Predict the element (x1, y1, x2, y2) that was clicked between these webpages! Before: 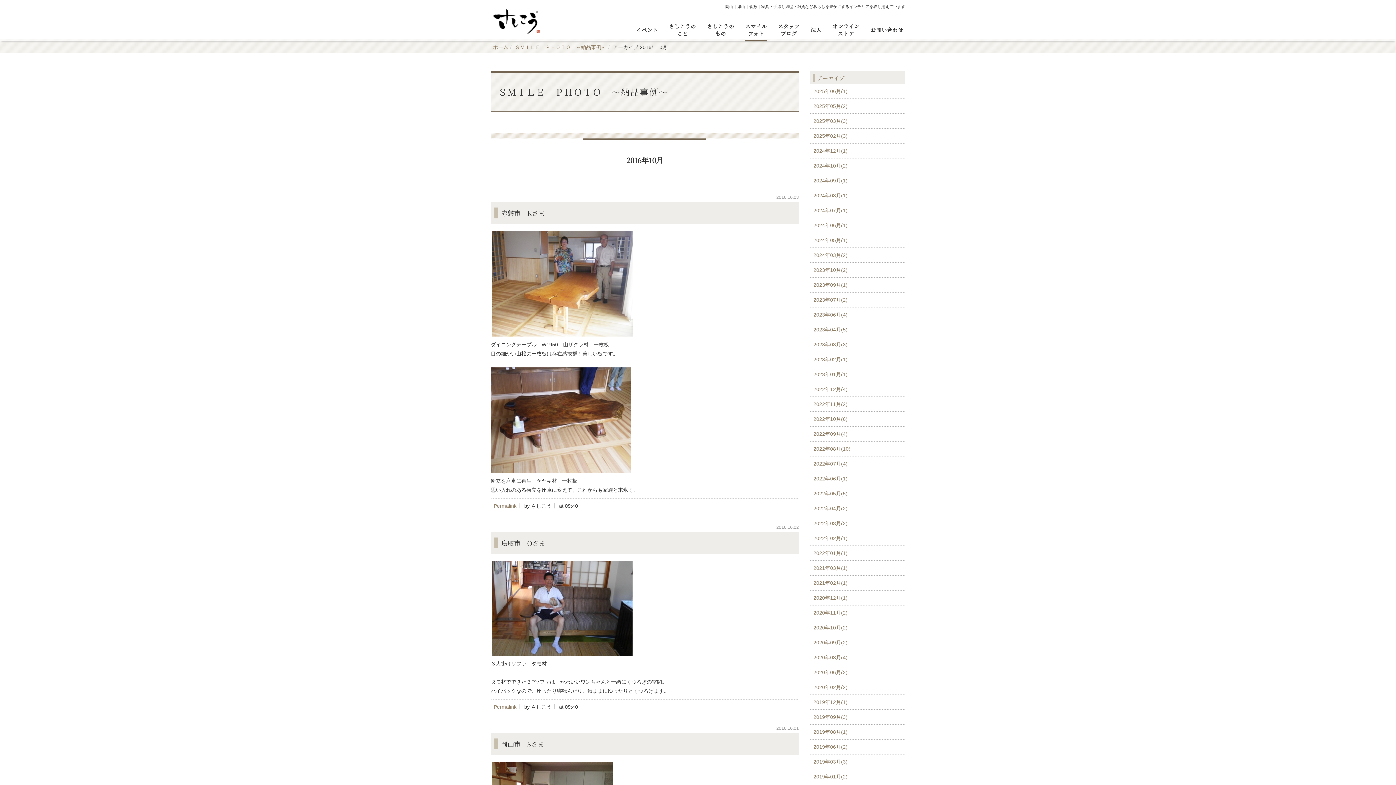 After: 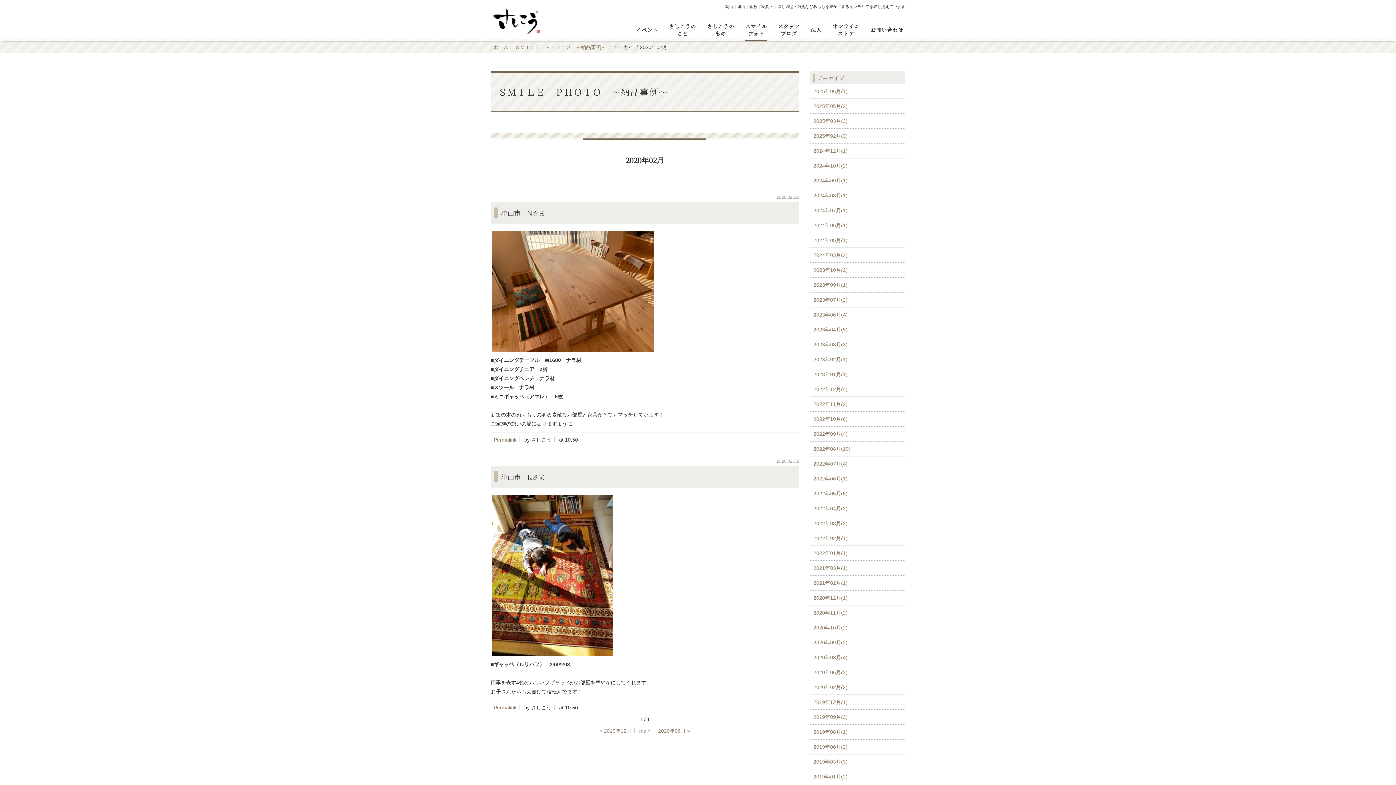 Action: bbox: (813, 684, 847, 690) label: 2020年02月(2)